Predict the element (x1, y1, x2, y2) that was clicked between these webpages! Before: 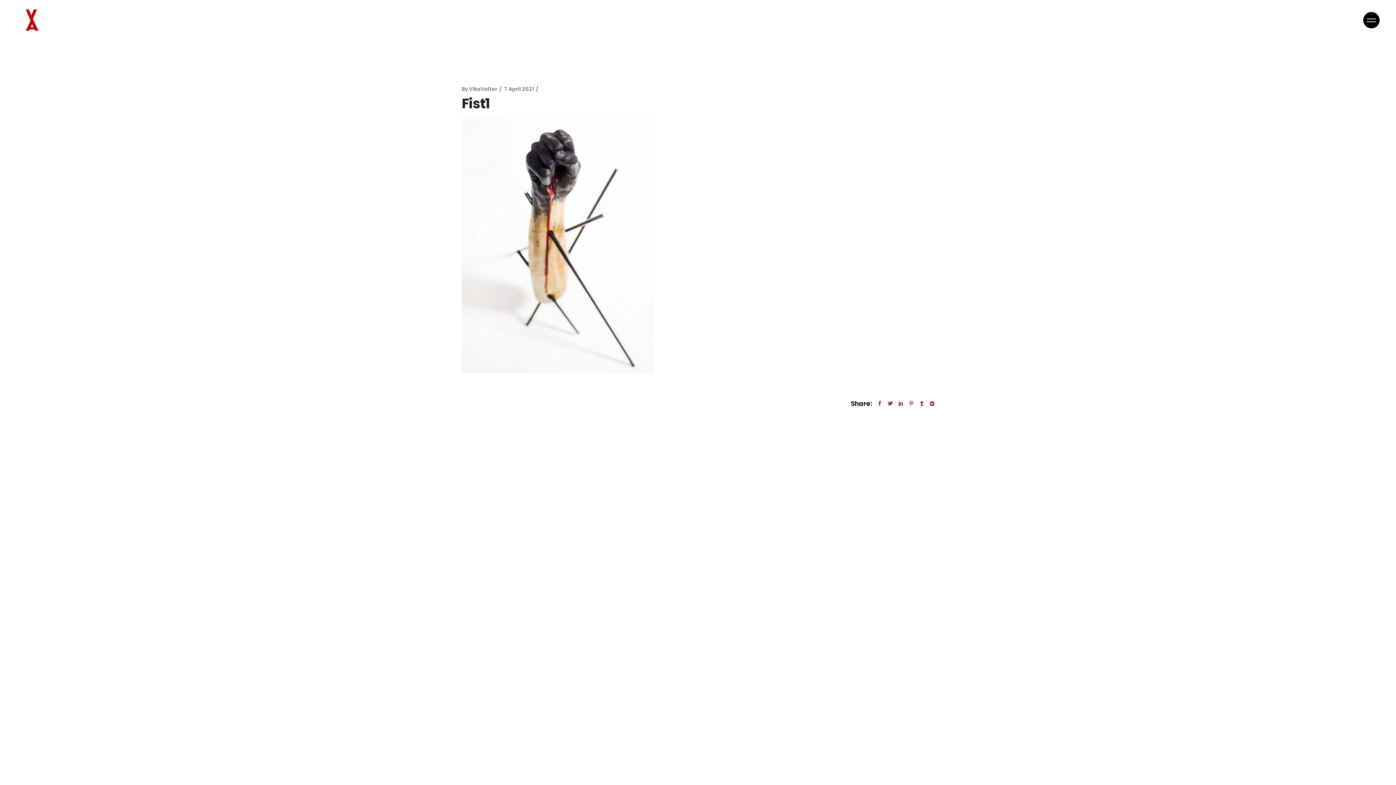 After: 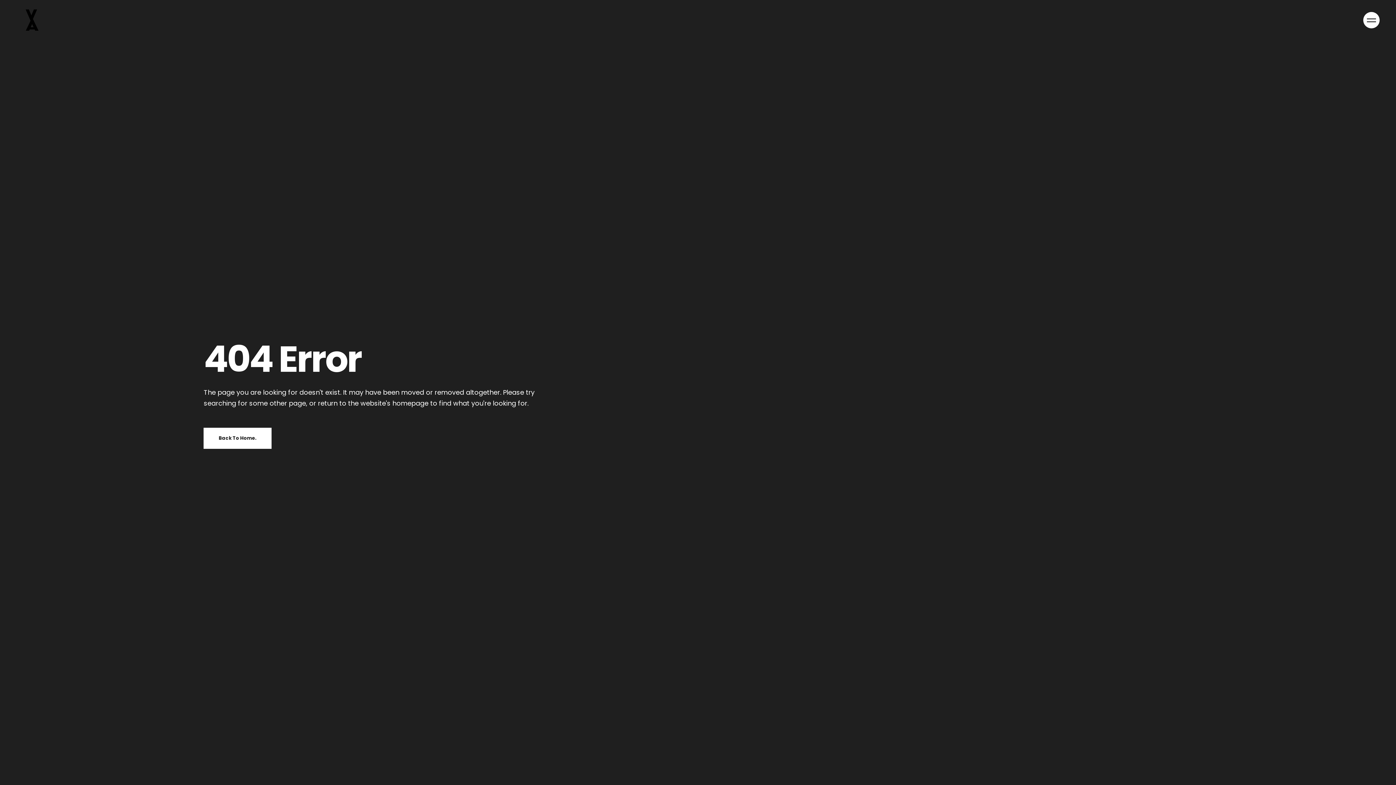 Action: label: 7 April 2021 bbox: (504, 85, 534, 92)